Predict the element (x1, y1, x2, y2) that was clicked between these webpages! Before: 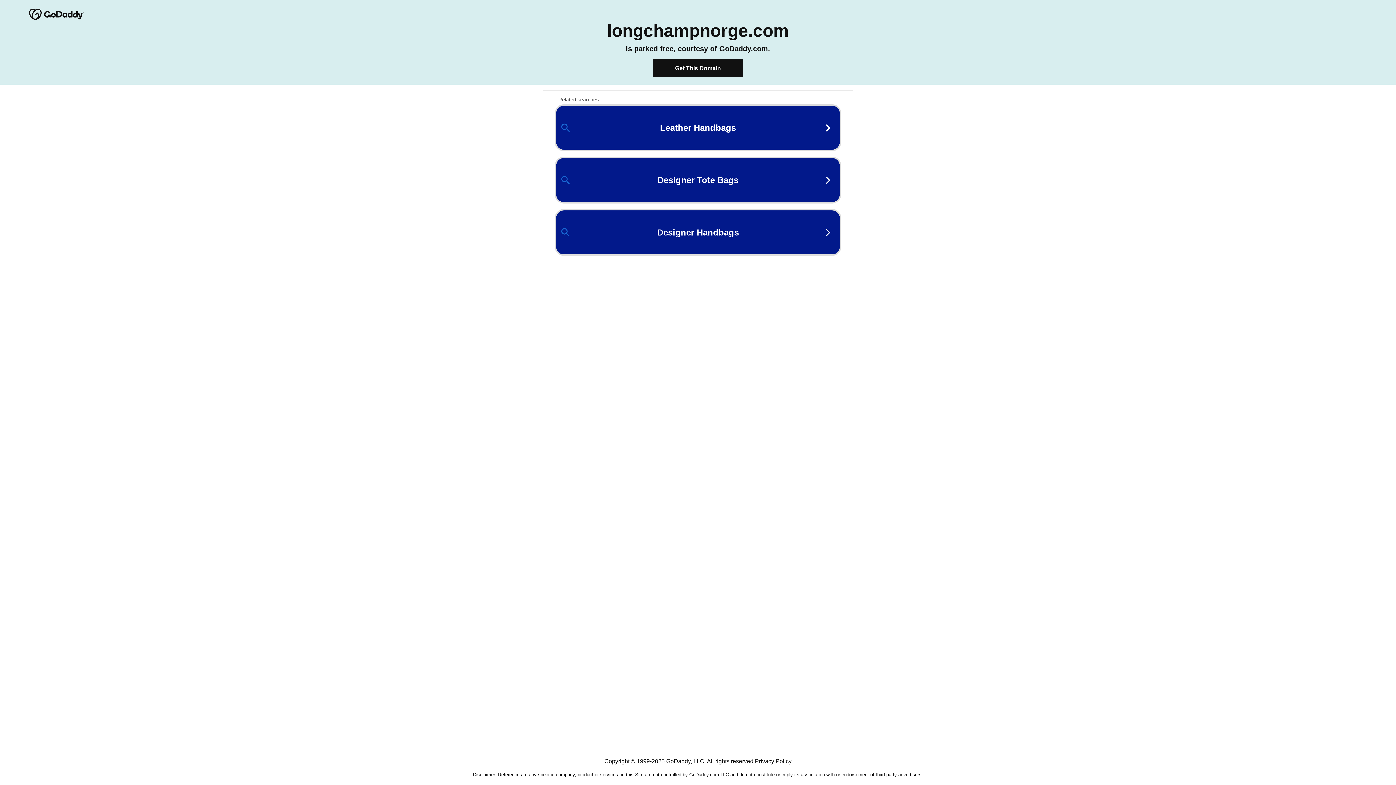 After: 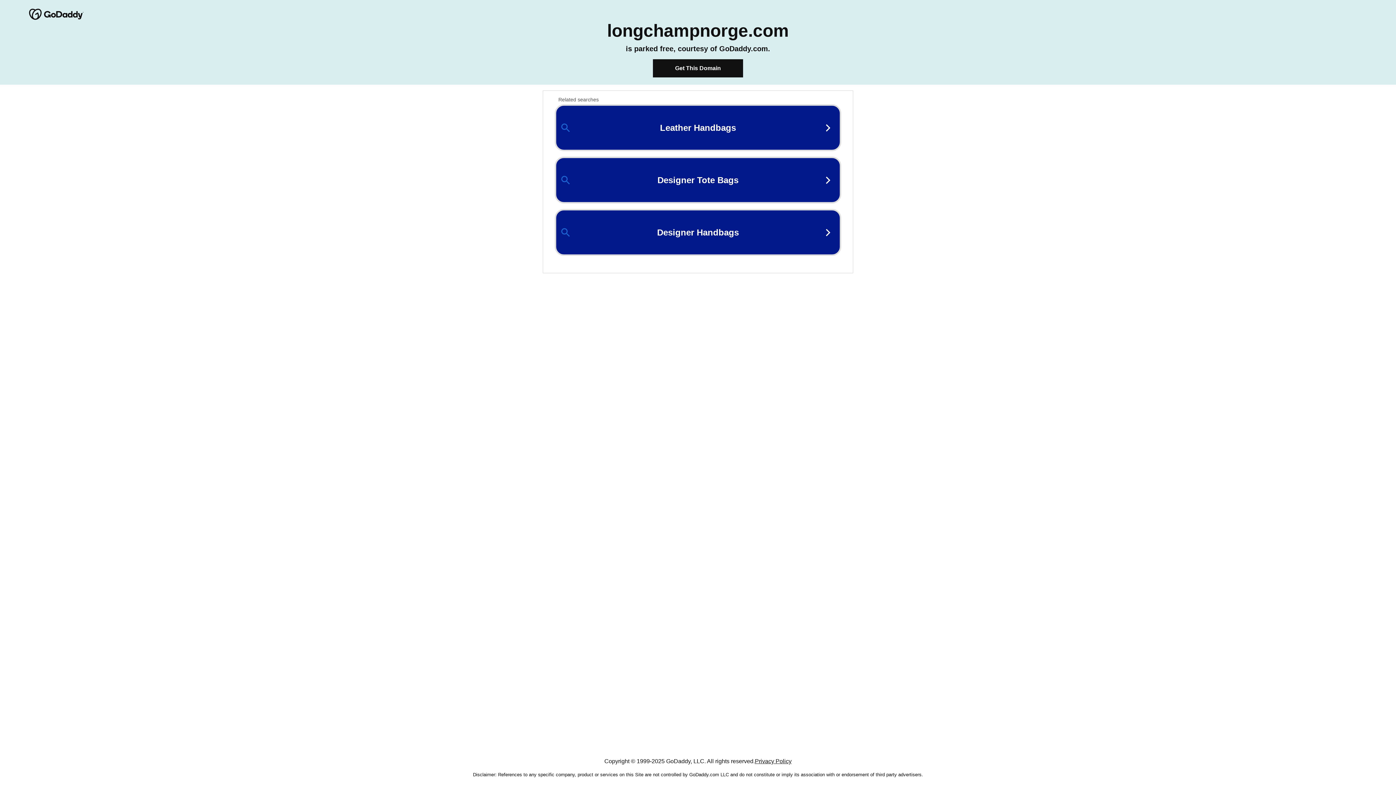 Action: bbox: (755, 758, 791, 764) label: Privacy Policy